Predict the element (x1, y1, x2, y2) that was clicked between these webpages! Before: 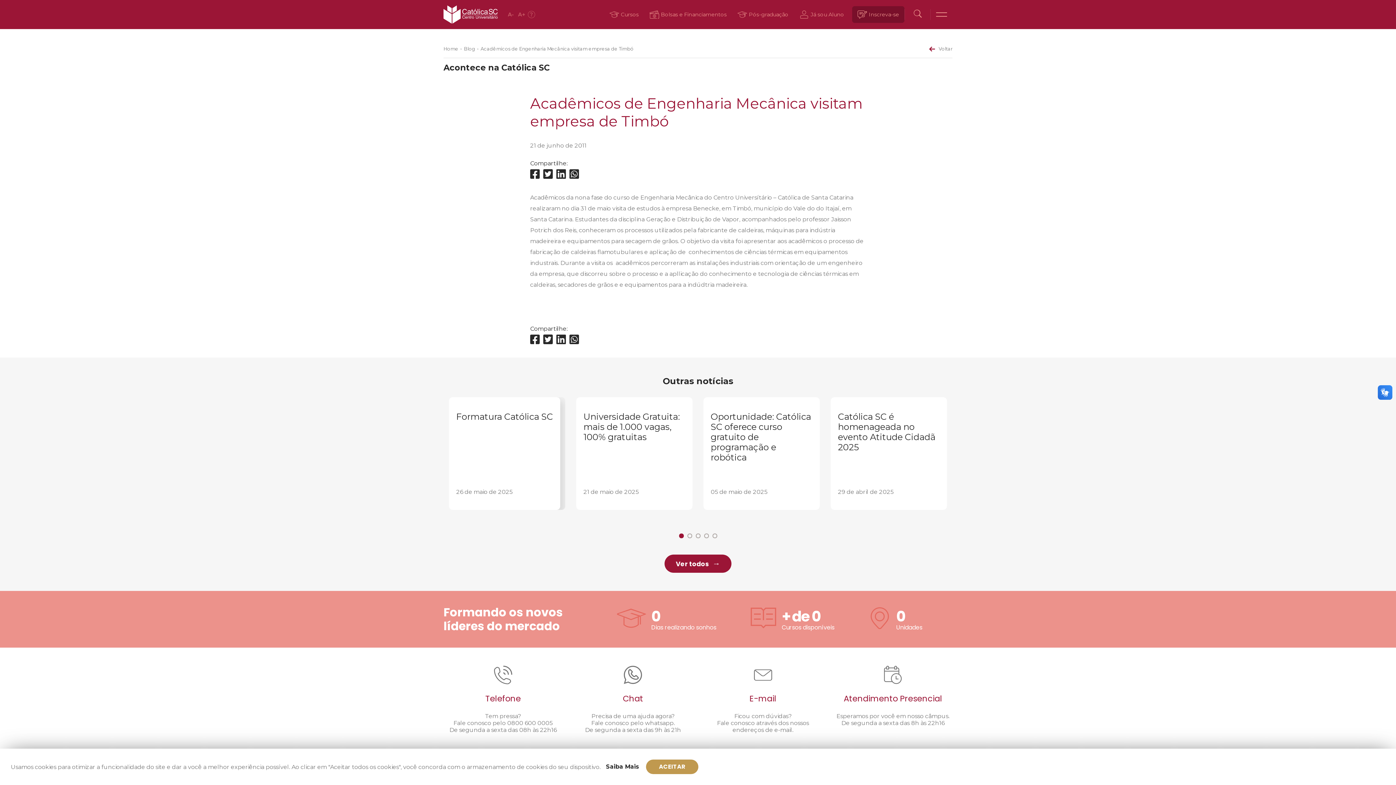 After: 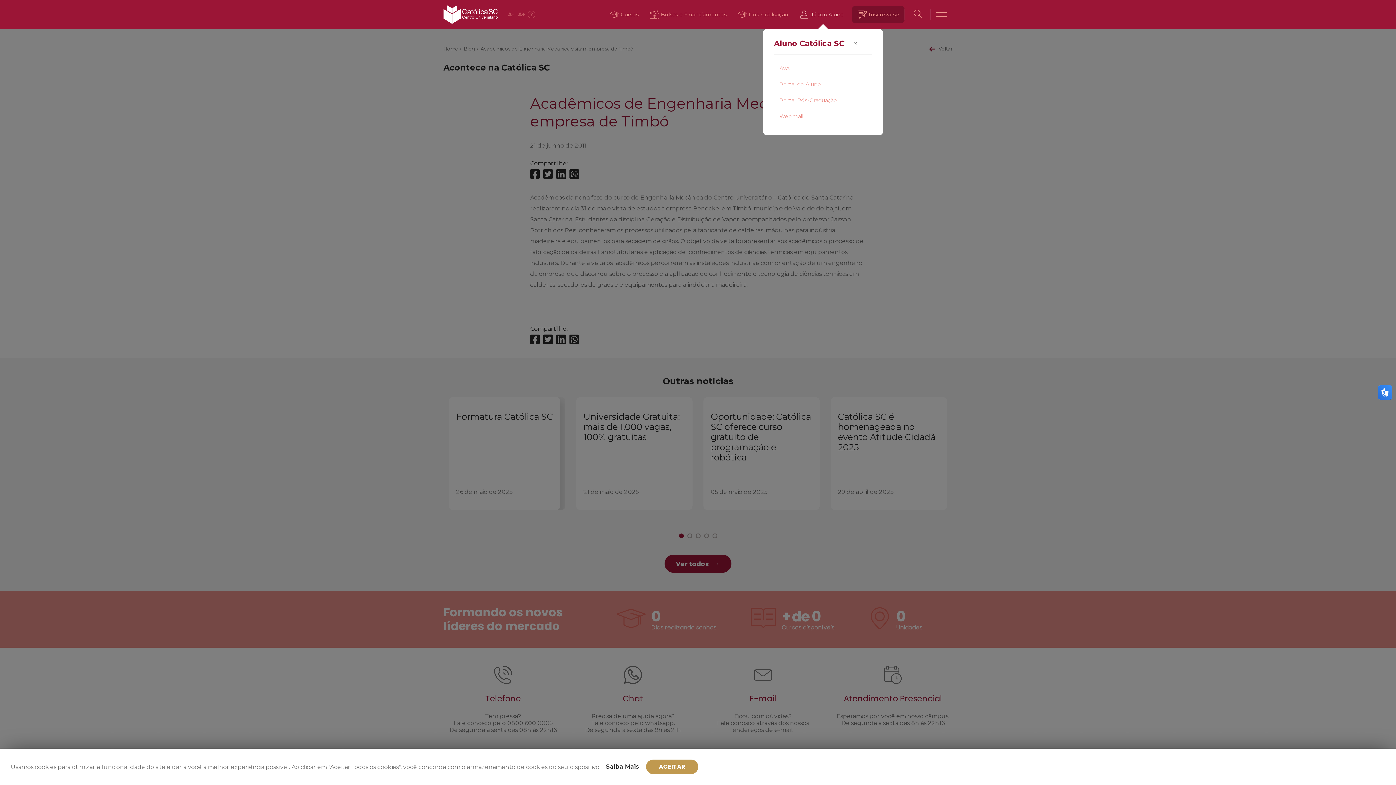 Action: bbox: (799, 9, 846, 19) label: Já sou Aluno